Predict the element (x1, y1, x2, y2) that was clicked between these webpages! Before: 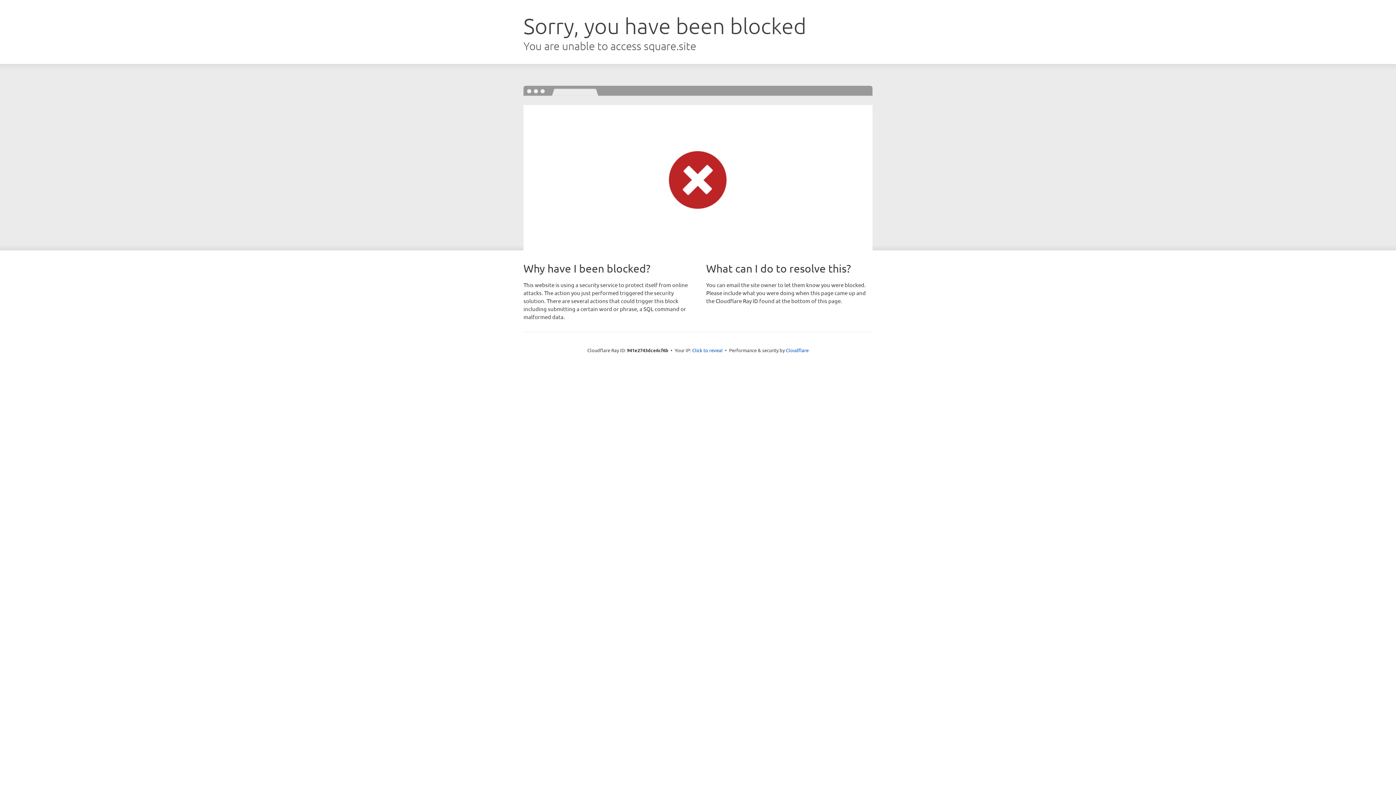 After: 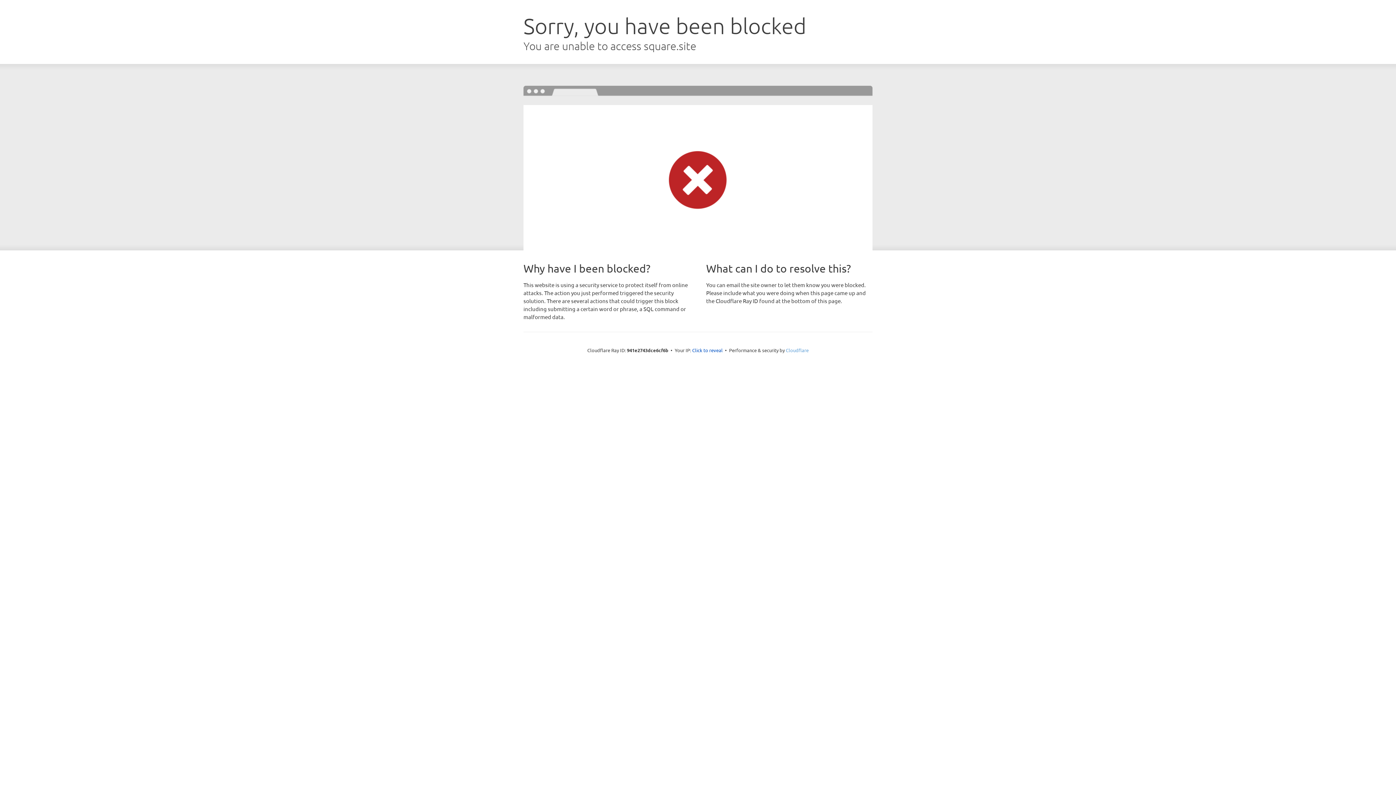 Action: label: Cloudflare bbox: (786, 347, 808, 353)